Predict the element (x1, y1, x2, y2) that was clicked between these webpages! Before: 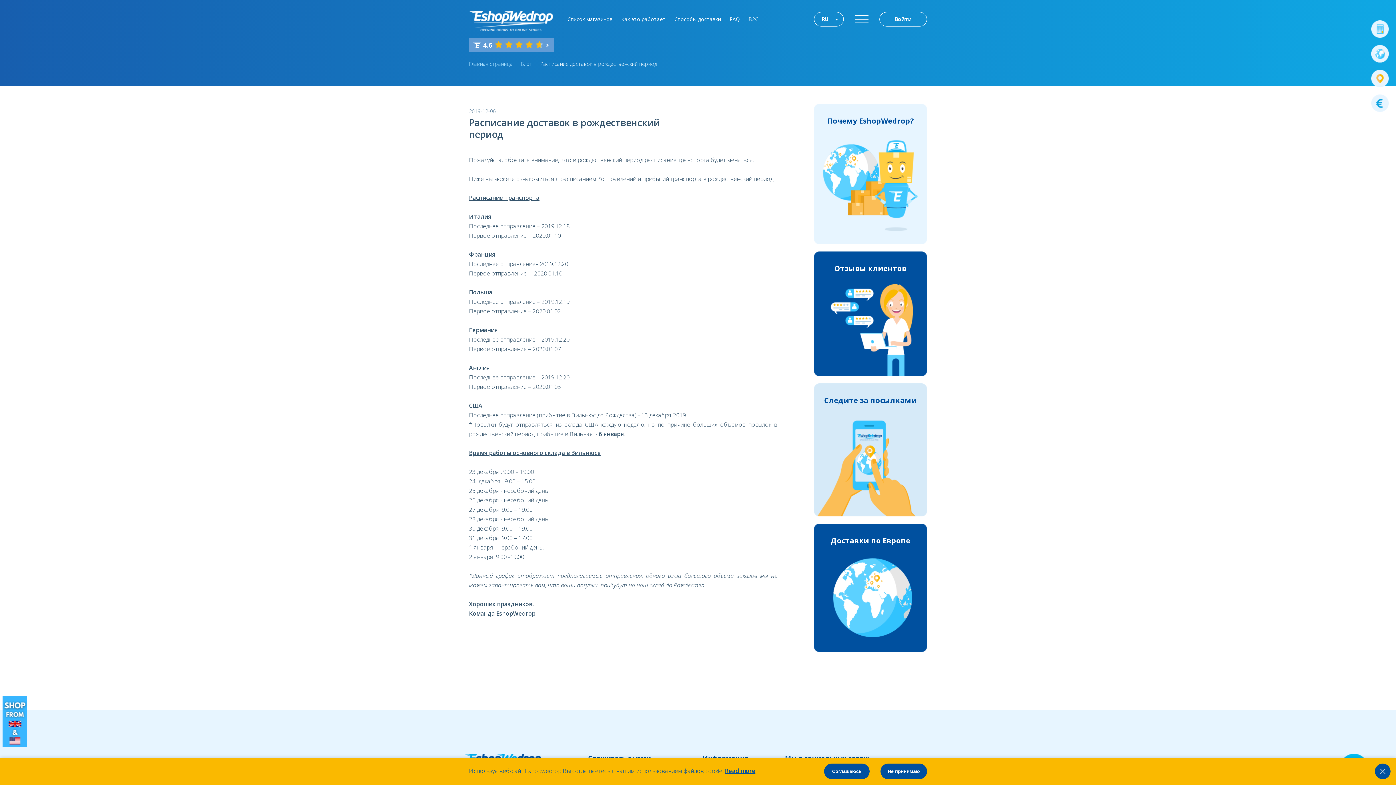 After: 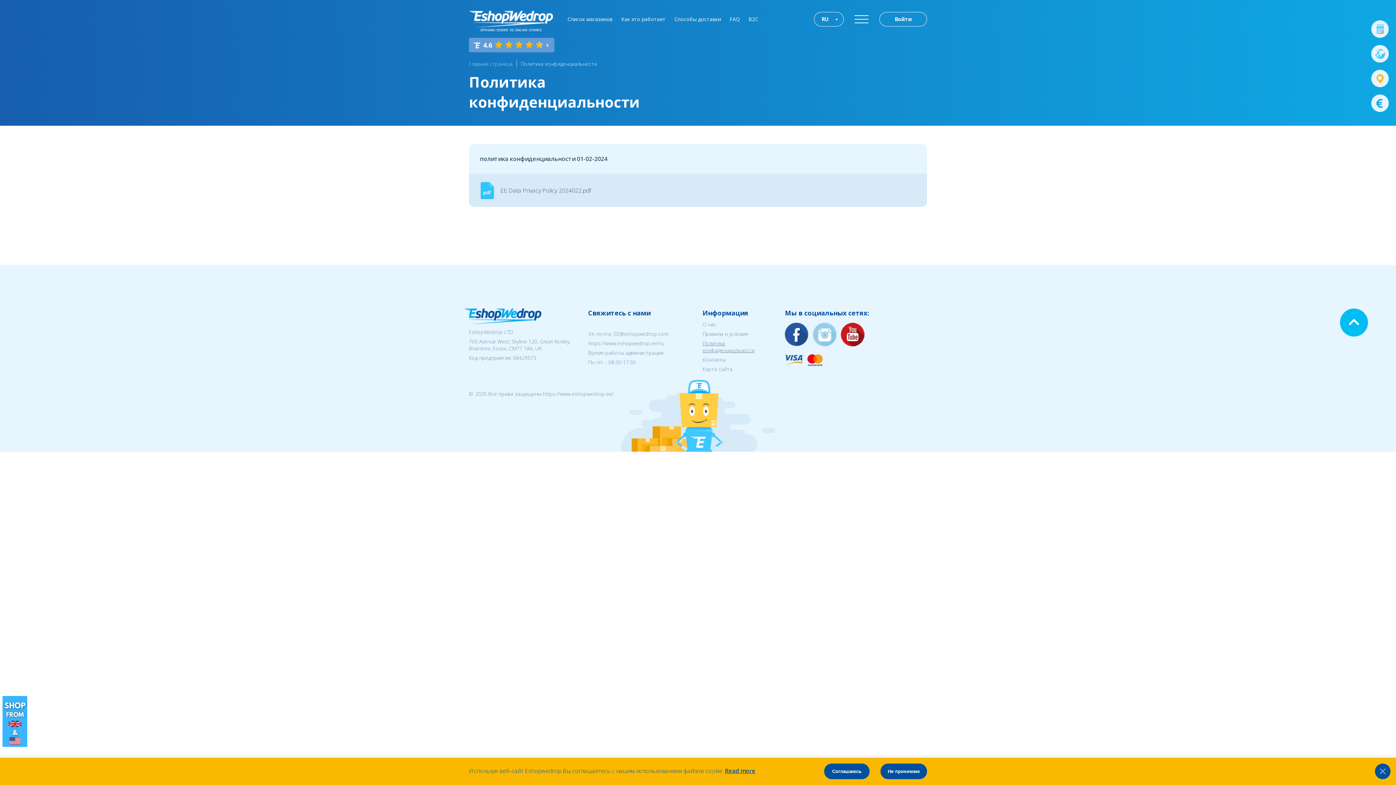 Action: label: Read more bbox: (725, 767, 755, 775)